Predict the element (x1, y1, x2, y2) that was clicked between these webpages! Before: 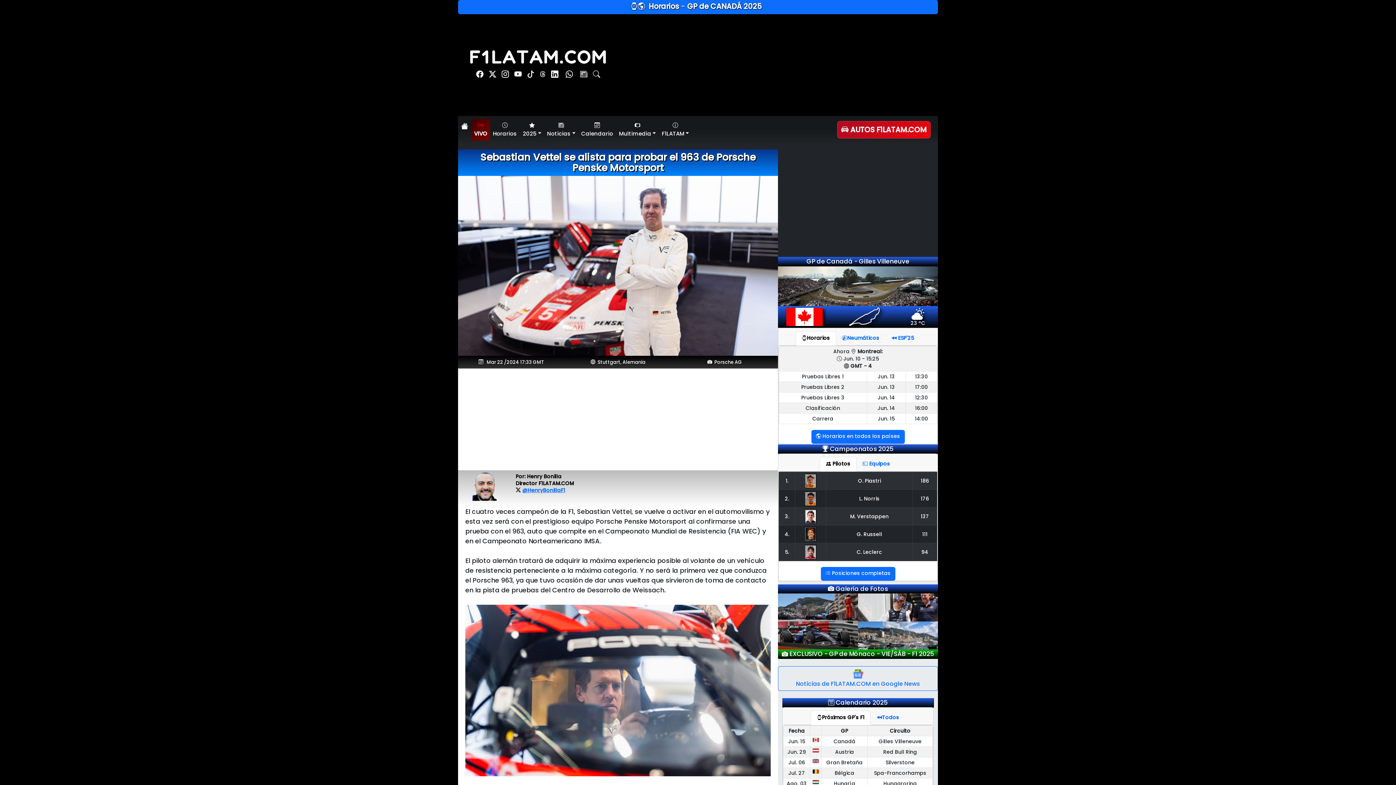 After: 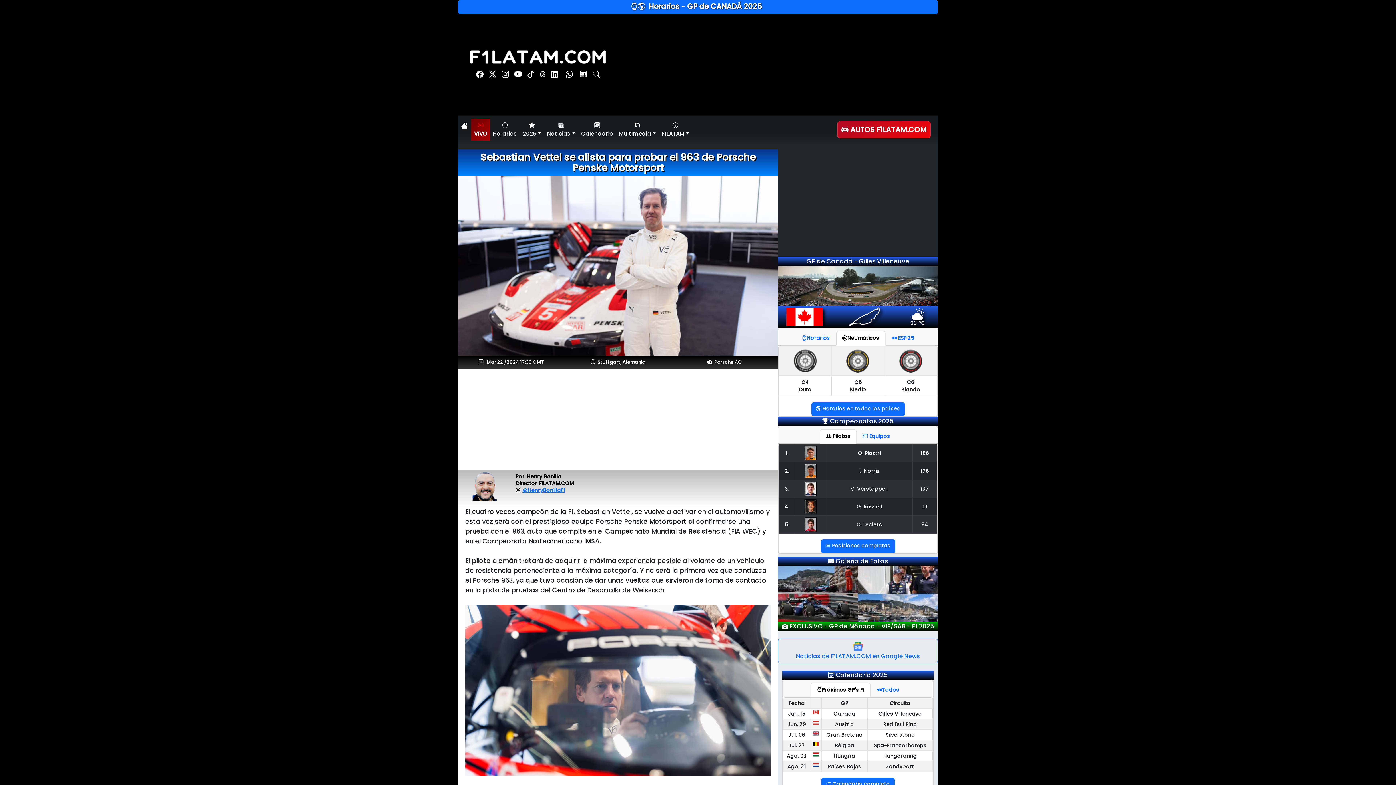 Action: bbox: (836, 331, 885, 345) label: Neumáticos